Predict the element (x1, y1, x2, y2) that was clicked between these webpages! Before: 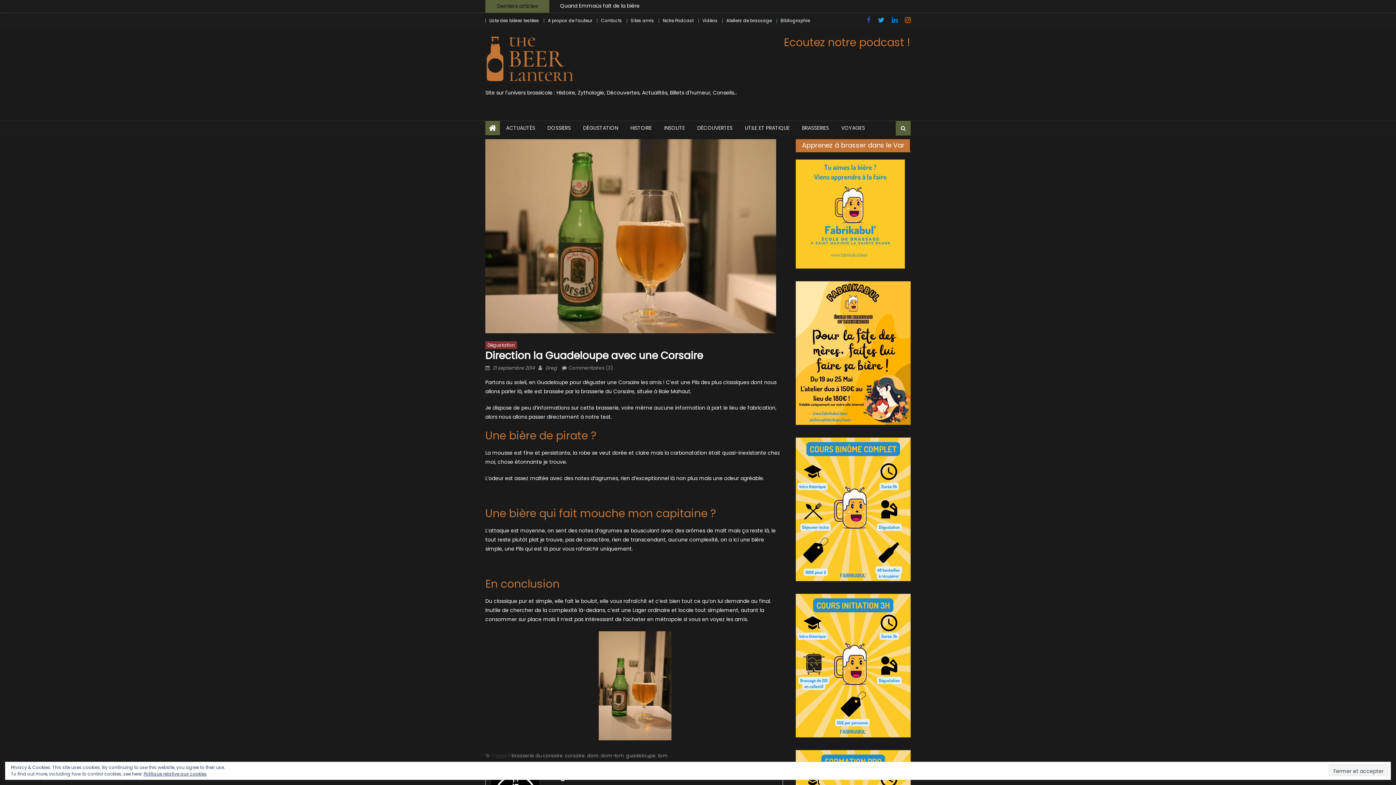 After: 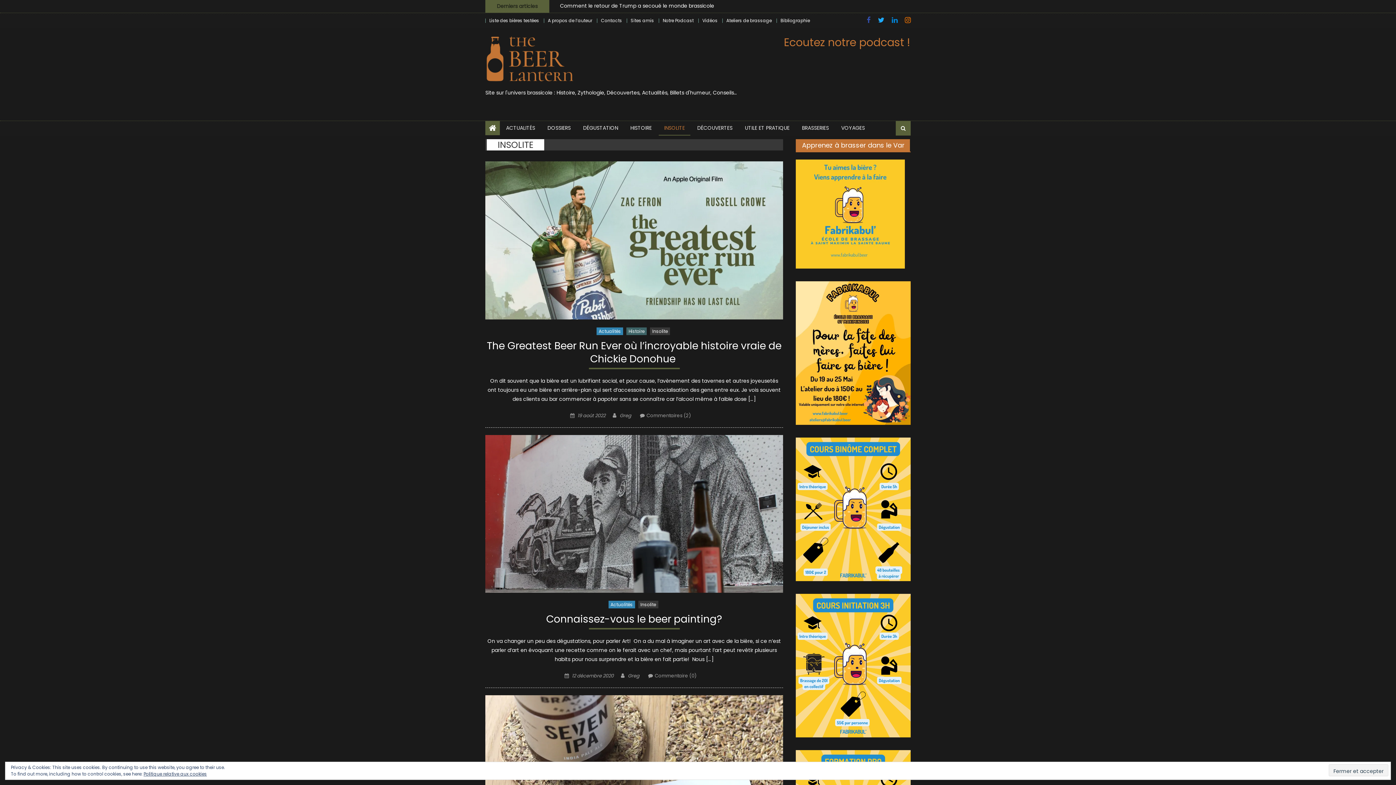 Action: label: INSOLITE bbox: (658, 121, 690, 134)